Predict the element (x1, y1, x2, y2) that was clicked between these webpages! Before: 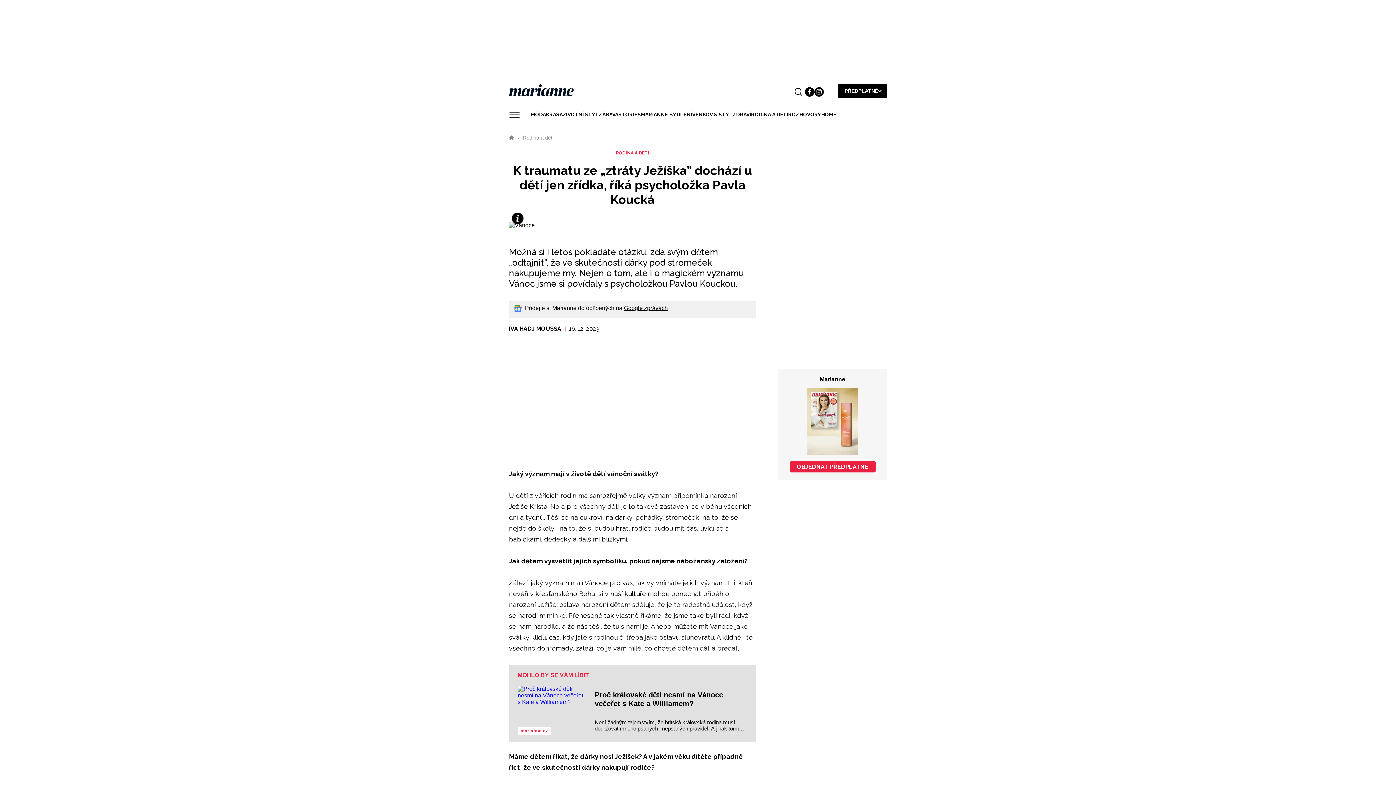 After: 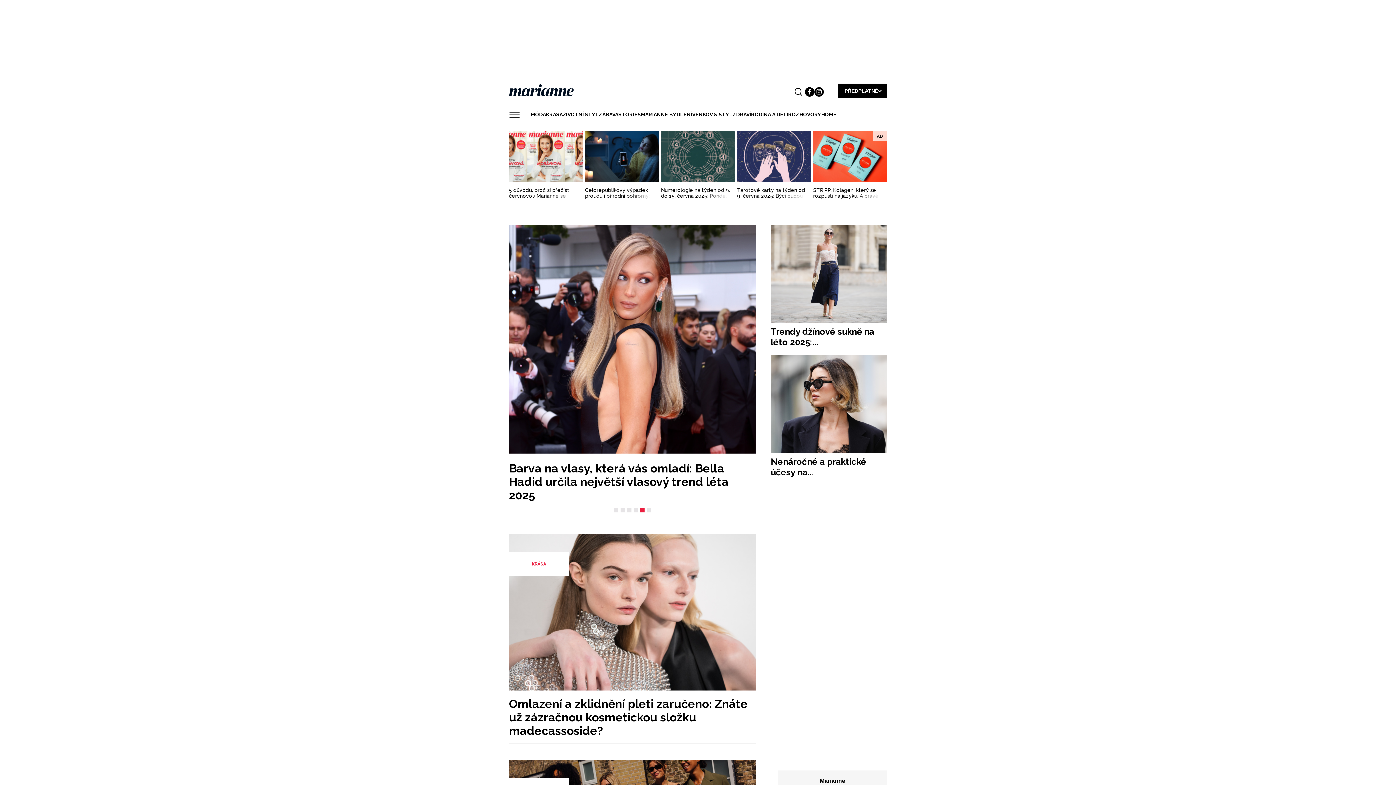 Action: label: HOME bbox: (821, 109, 836, 120)